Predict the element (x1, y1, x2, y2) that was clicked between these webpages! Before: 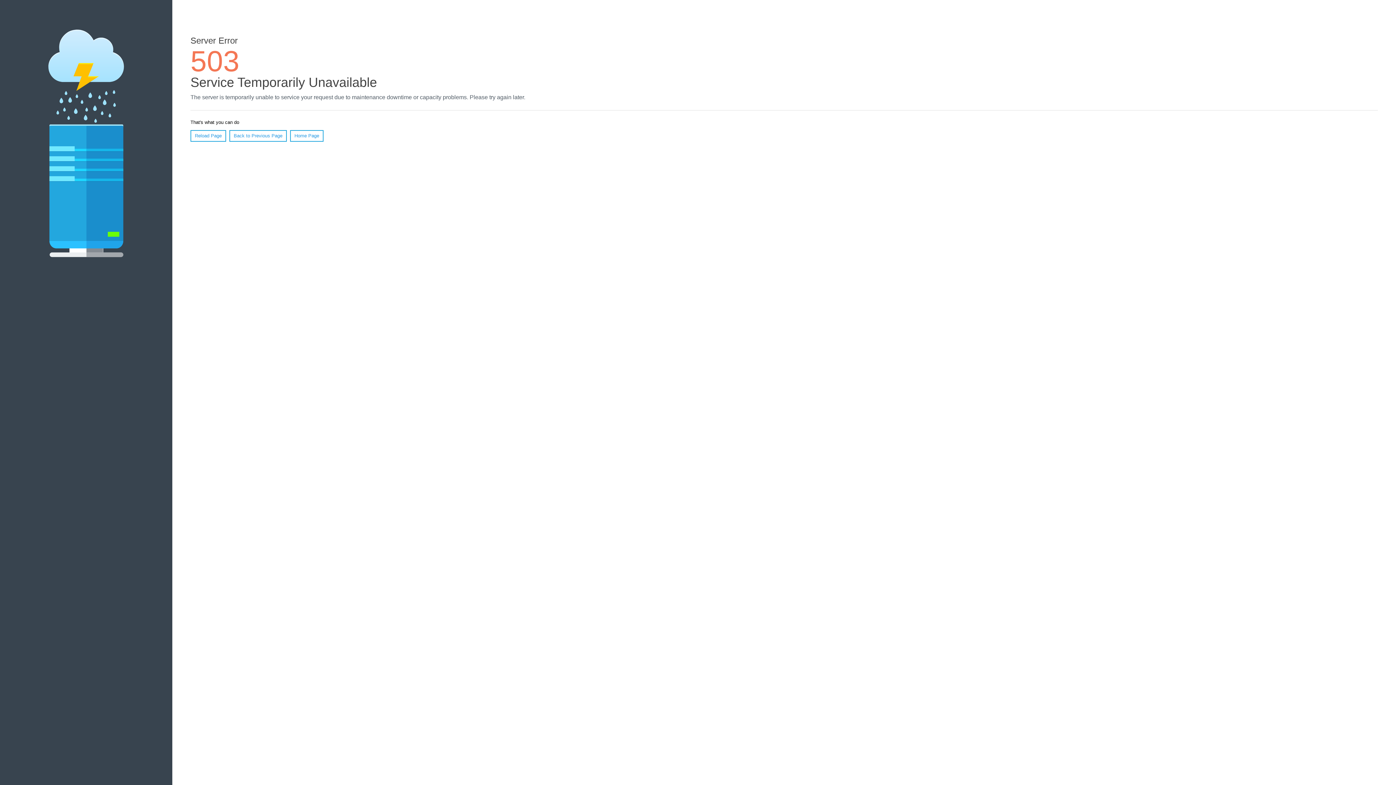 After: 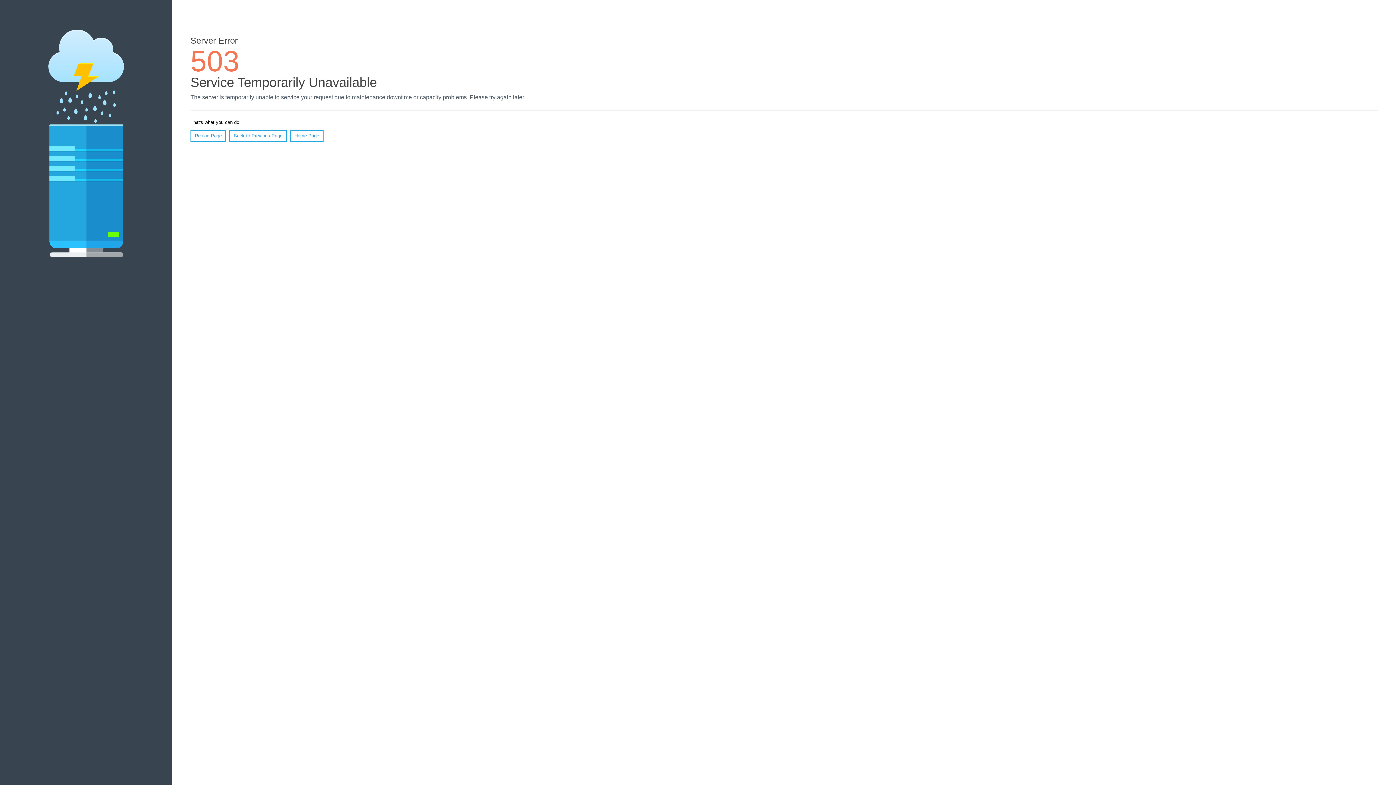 Action: bbox: (190, 130, 226, 141) label: Reload Page